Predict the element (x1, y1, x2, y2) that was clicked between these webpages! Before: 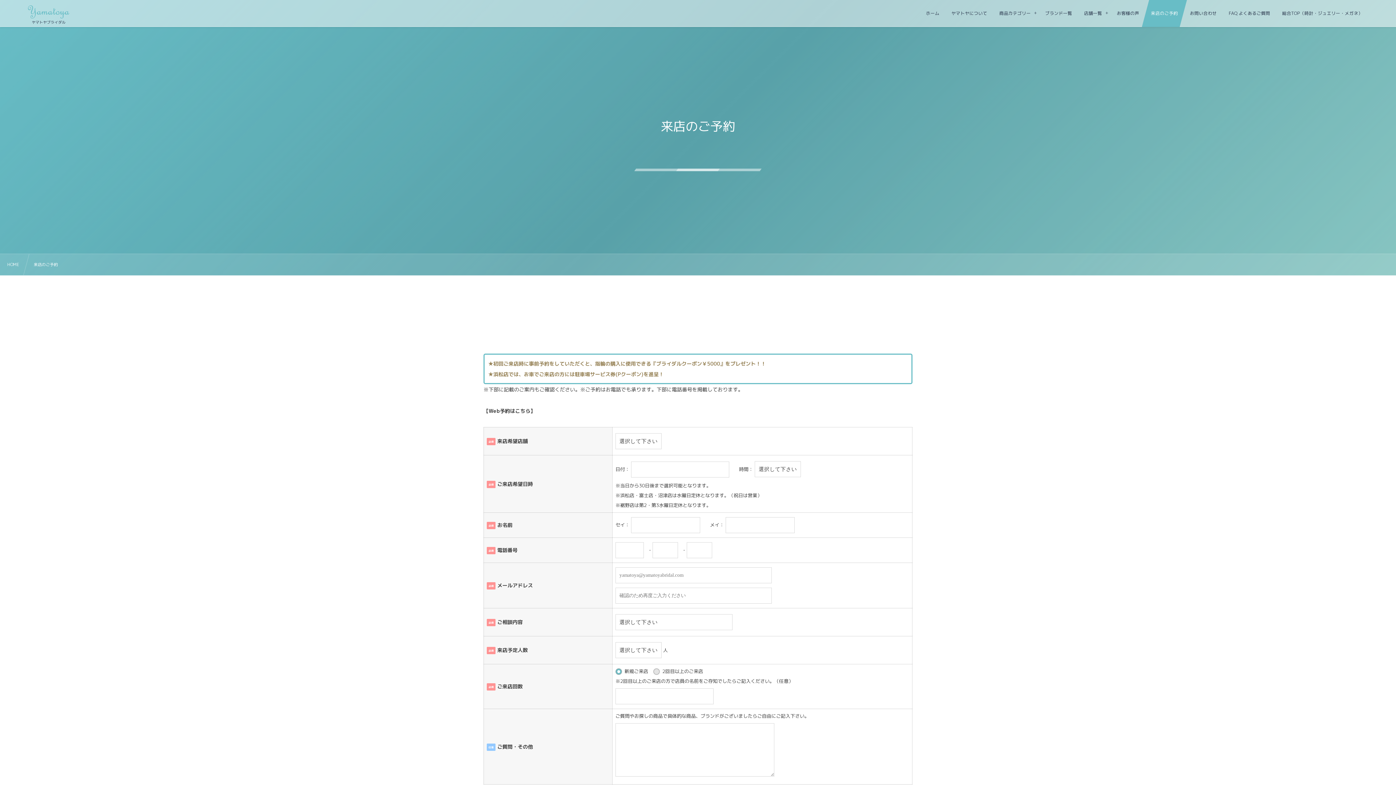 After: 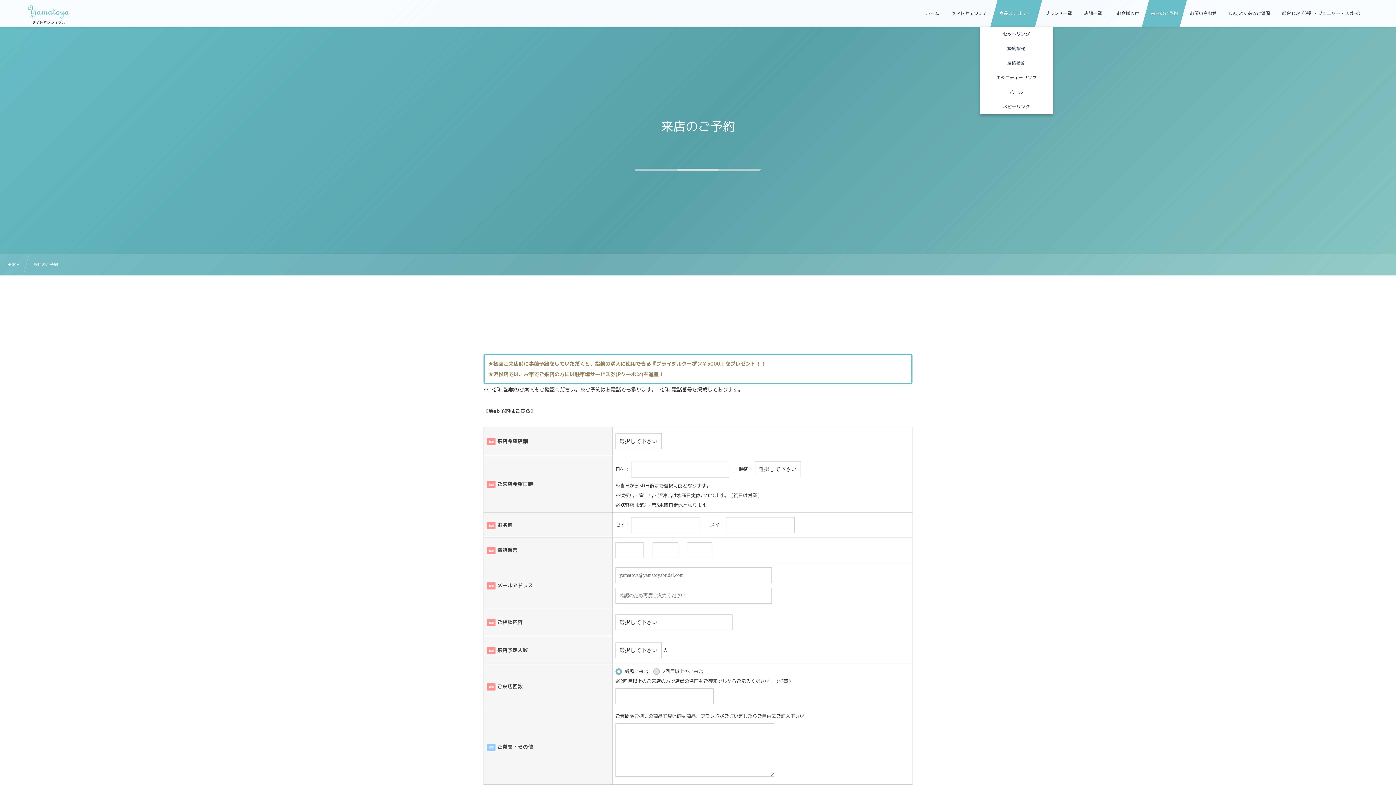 Action: label: 商品カテゴリー bbox: (990, 0, 1042, 26)